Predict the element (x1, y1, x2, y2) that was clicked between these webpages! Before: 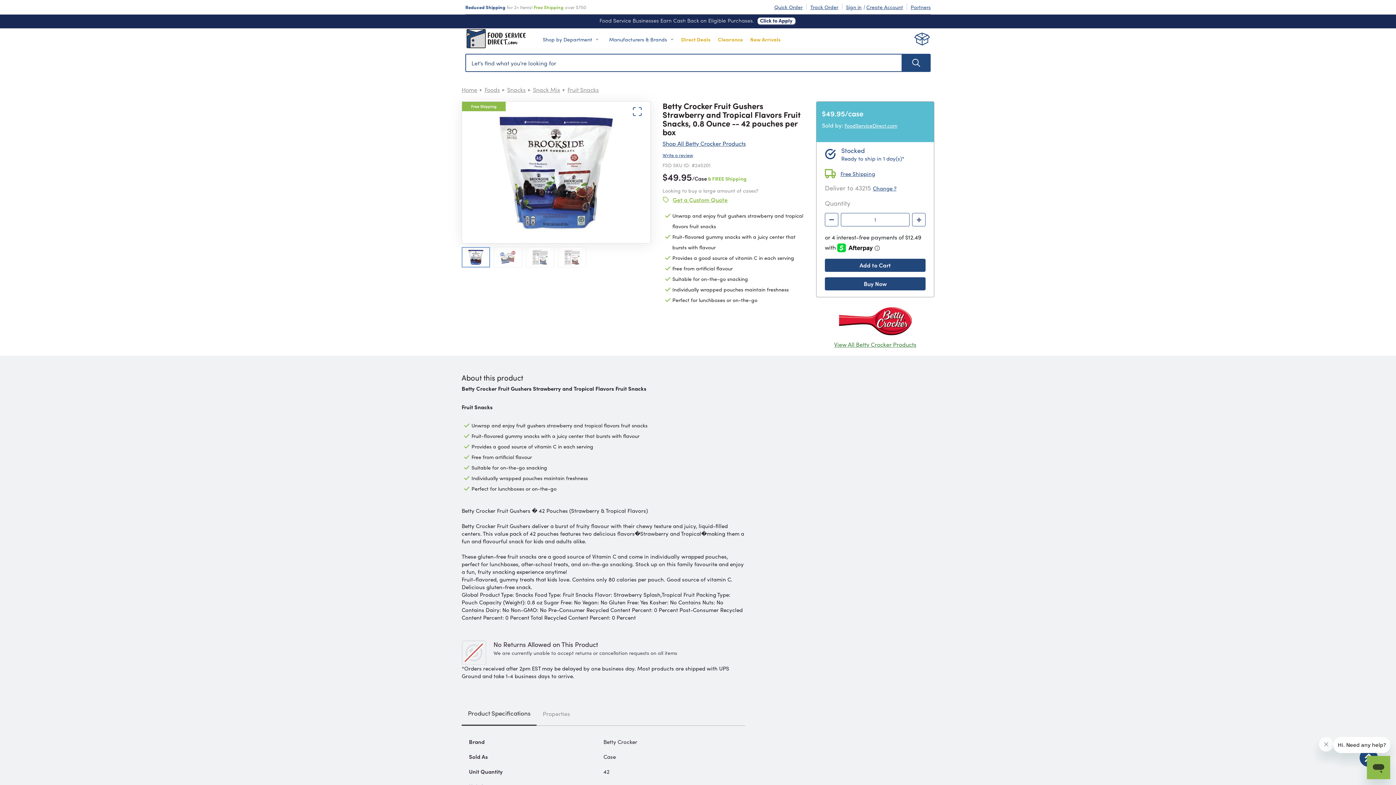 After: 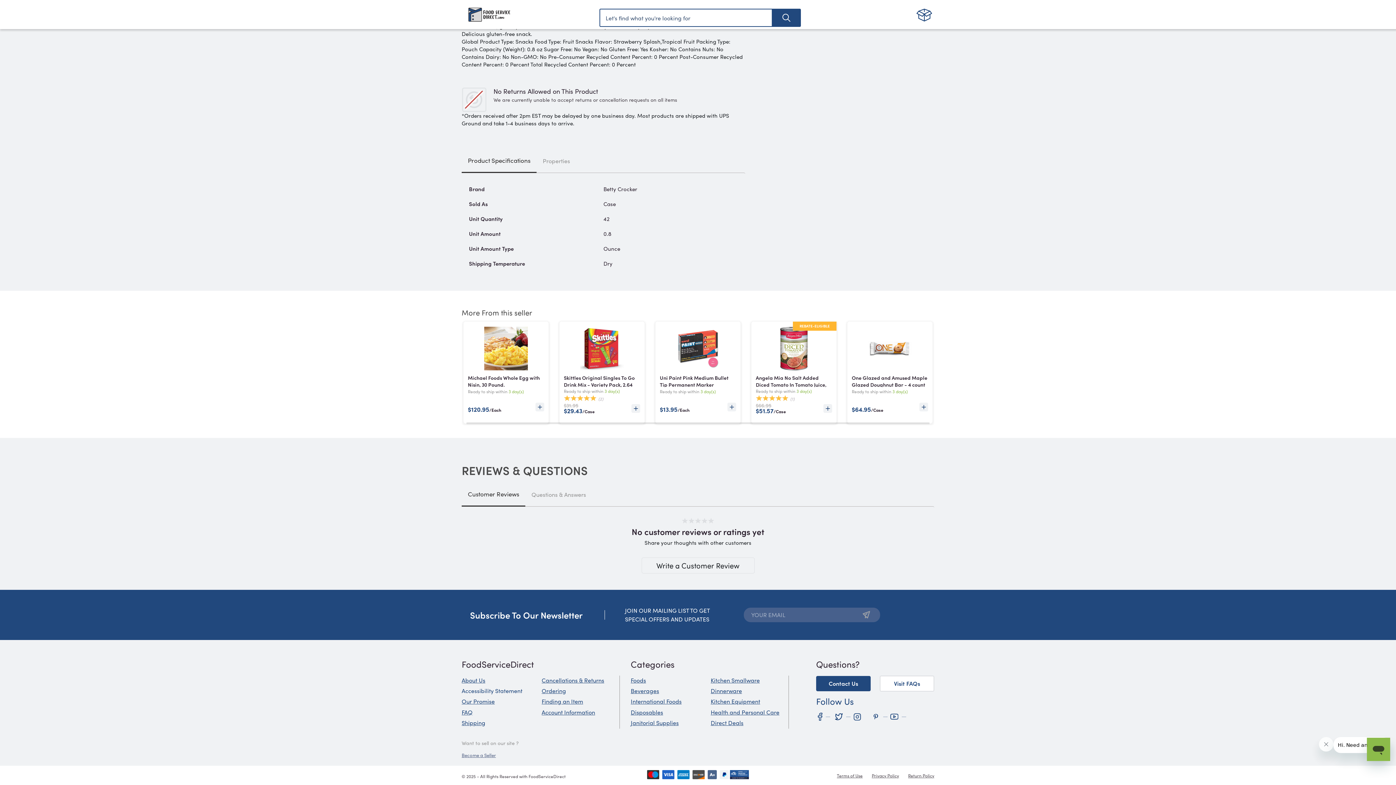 Action: label: Accessibility Statement bbox: (461, 481, 522, 489)